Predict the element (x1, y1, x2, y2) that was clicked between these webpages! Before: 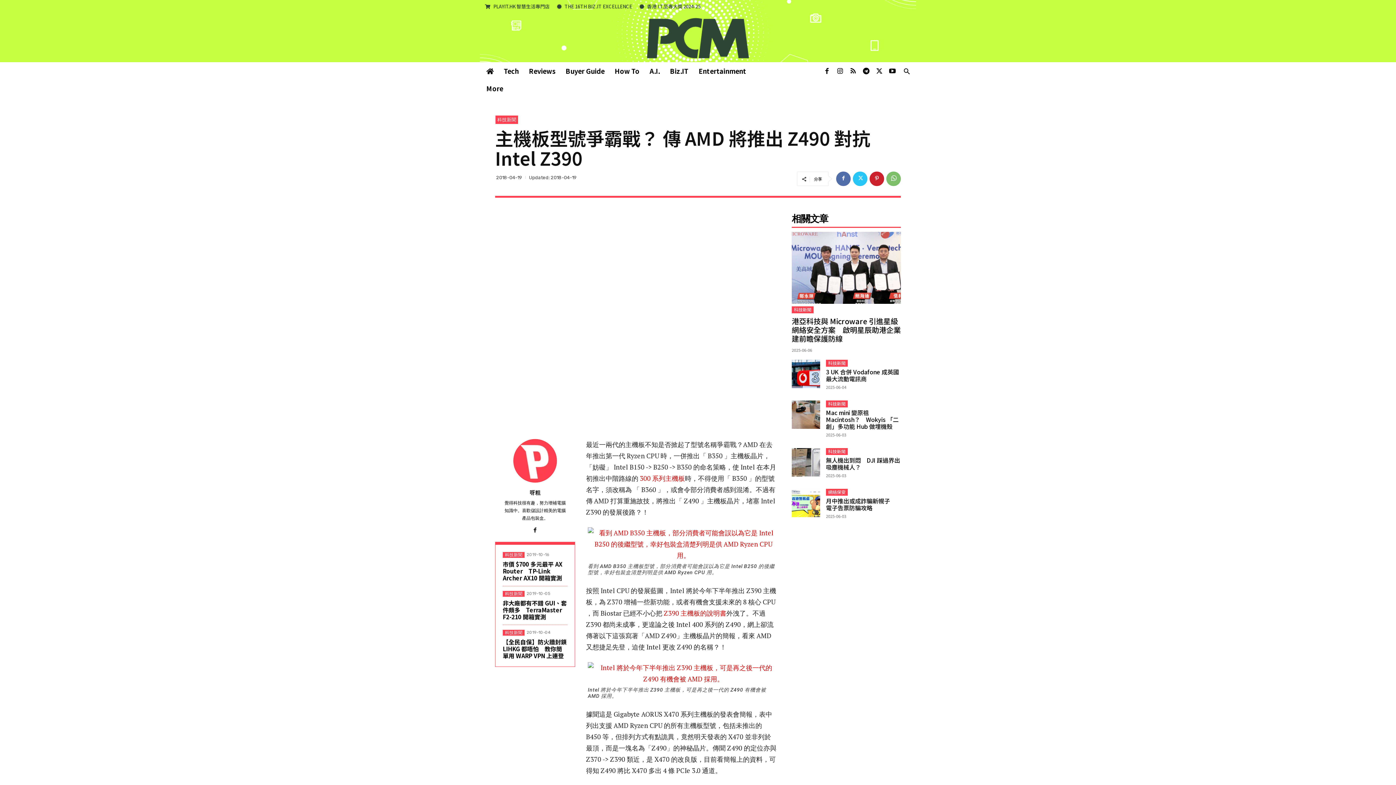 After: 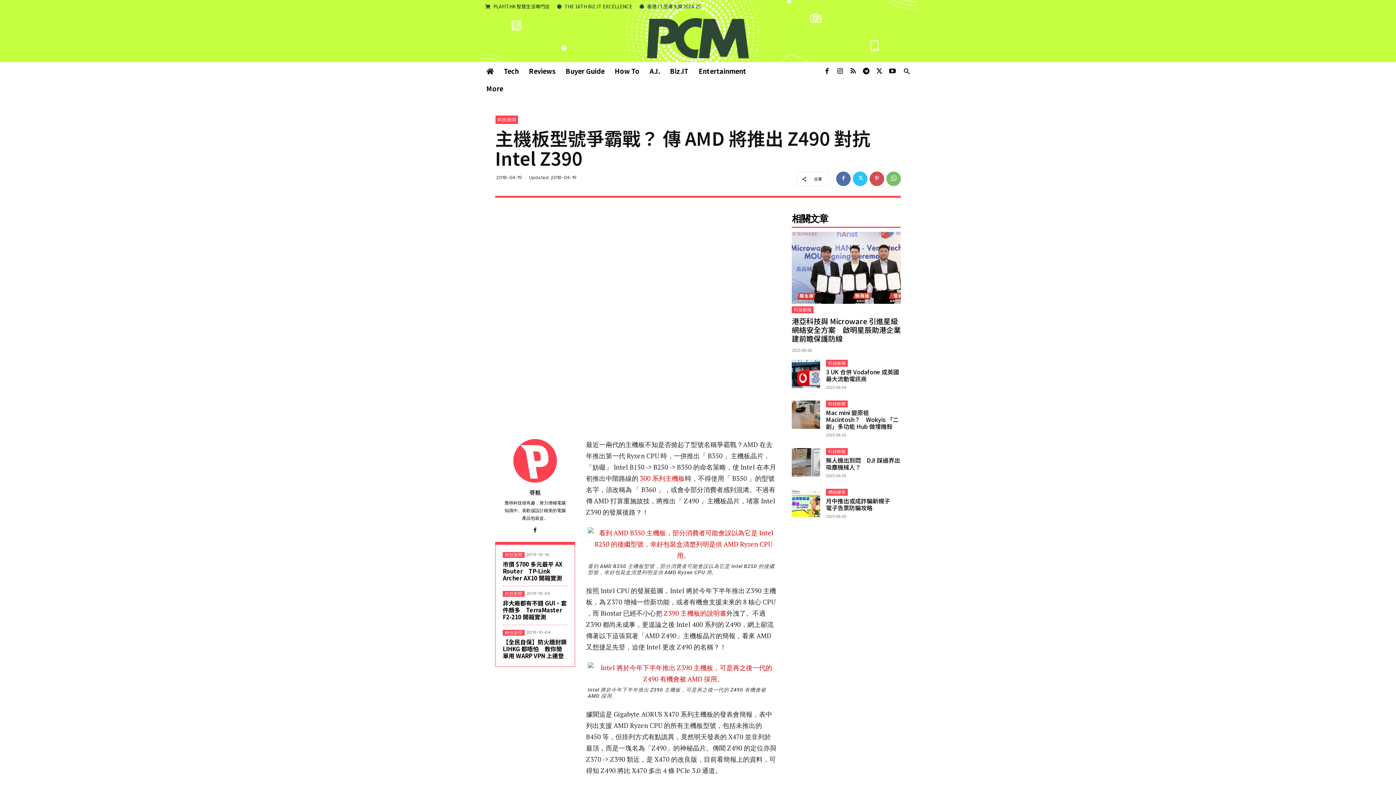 Action: bbox: (869, 171, 884, 186)